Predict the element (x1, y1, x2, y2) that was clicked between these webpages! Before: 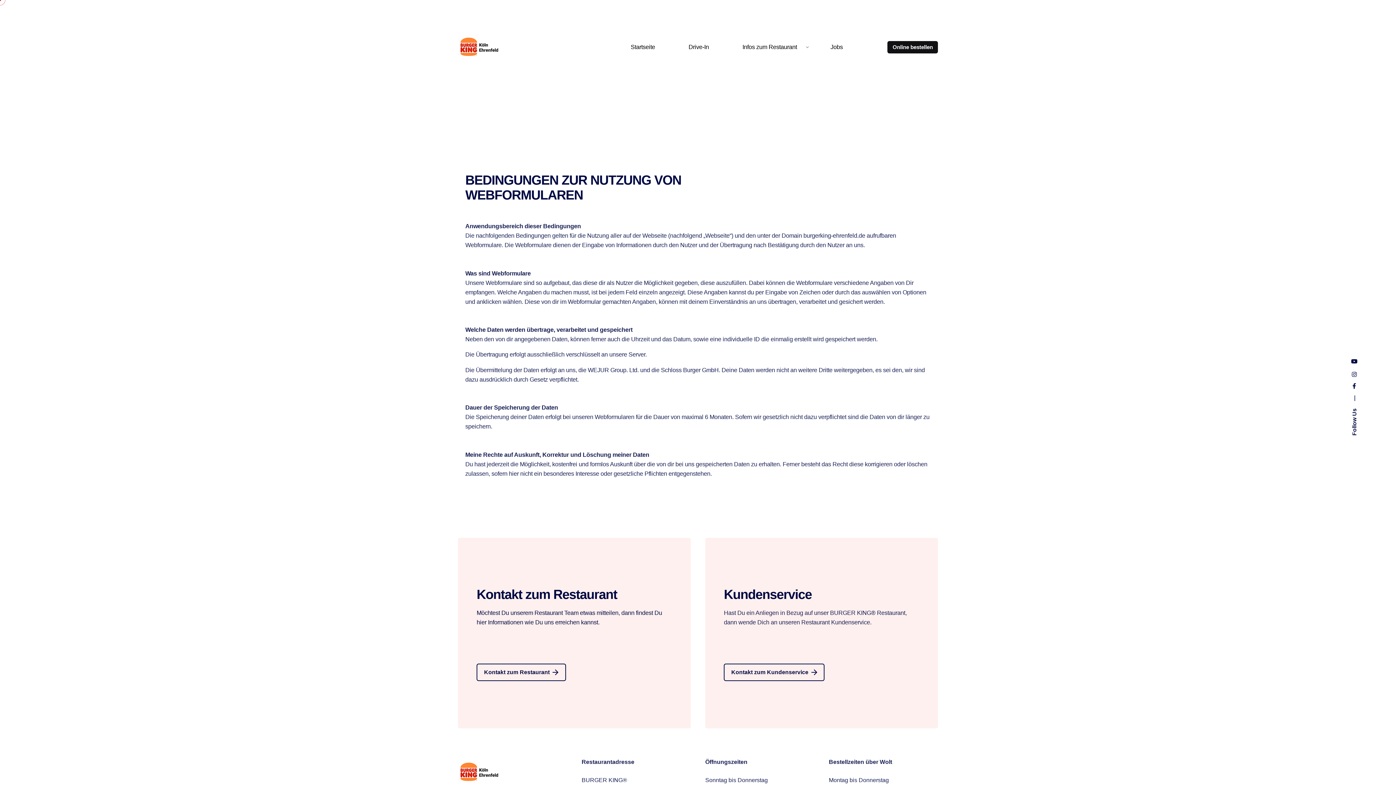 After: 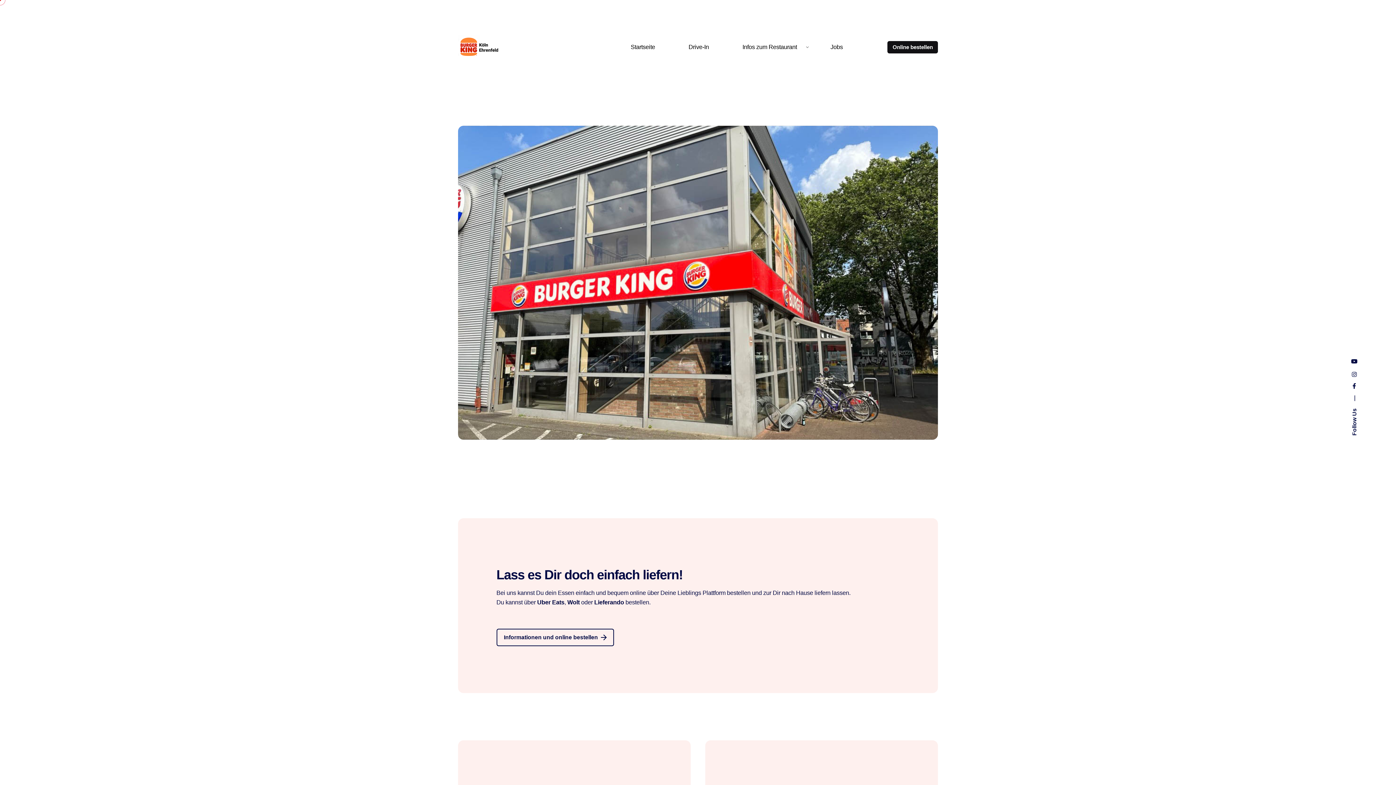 Action: bbox: (458, 760, 500, 784)